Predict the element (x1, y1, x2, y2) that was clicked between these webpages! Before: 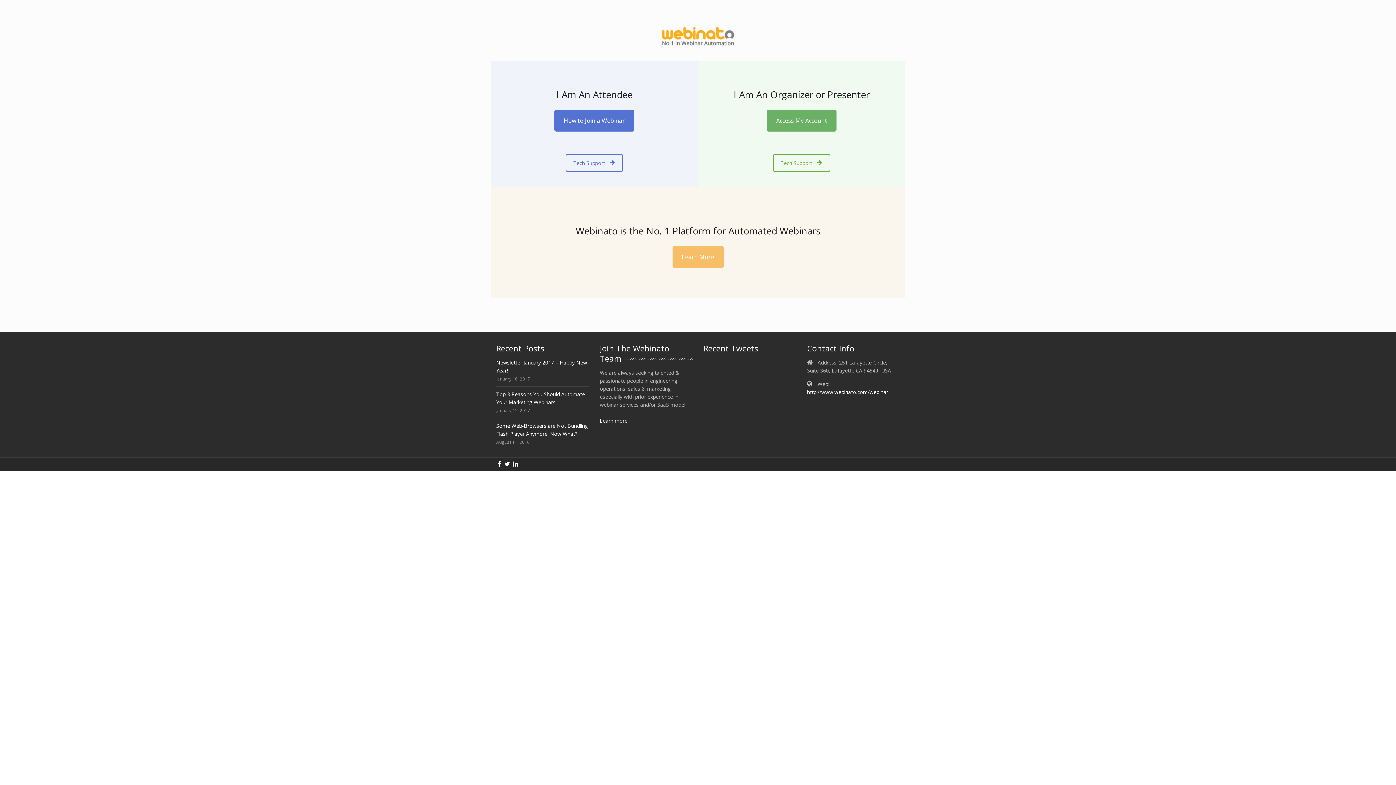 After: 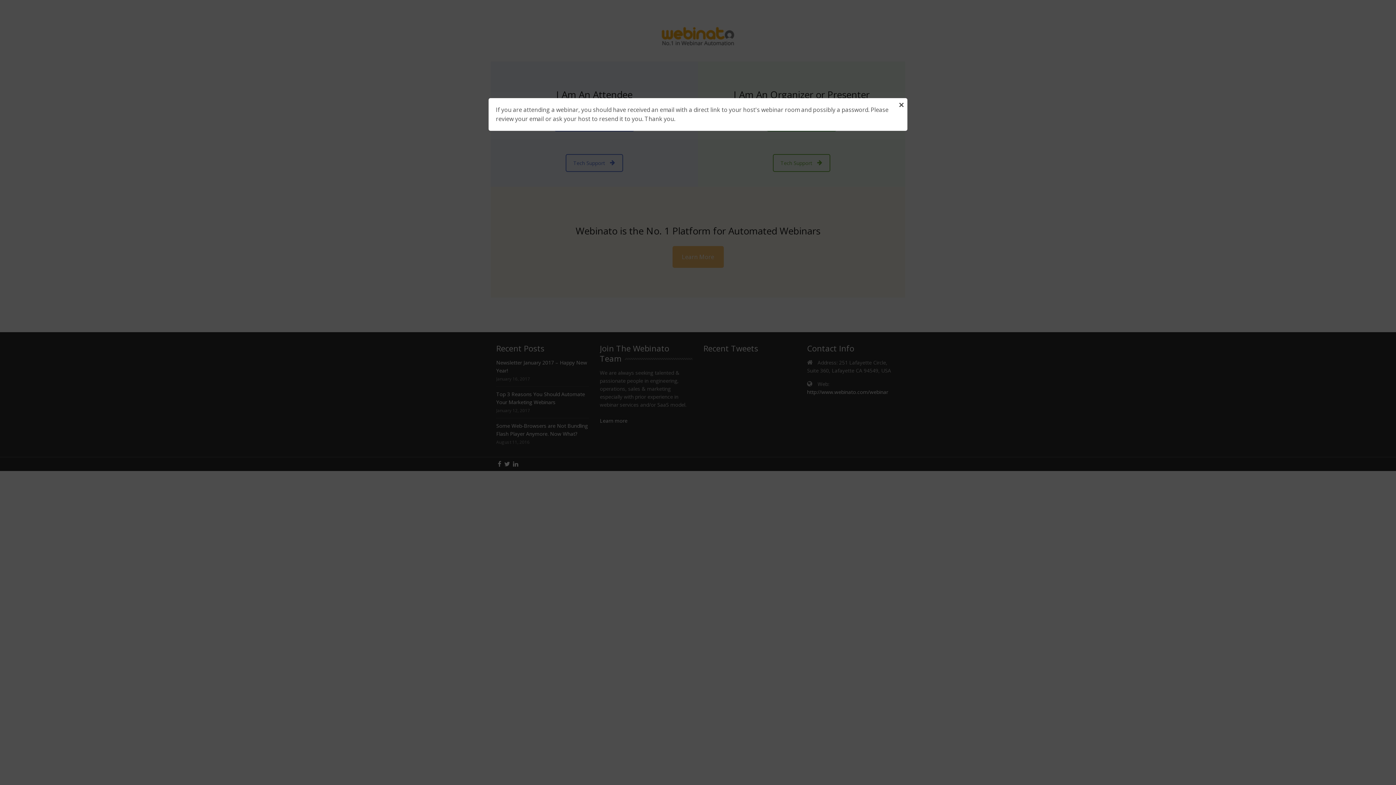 Action: label: How to Join a Webinar bbox: (554, 109, 634, 131)